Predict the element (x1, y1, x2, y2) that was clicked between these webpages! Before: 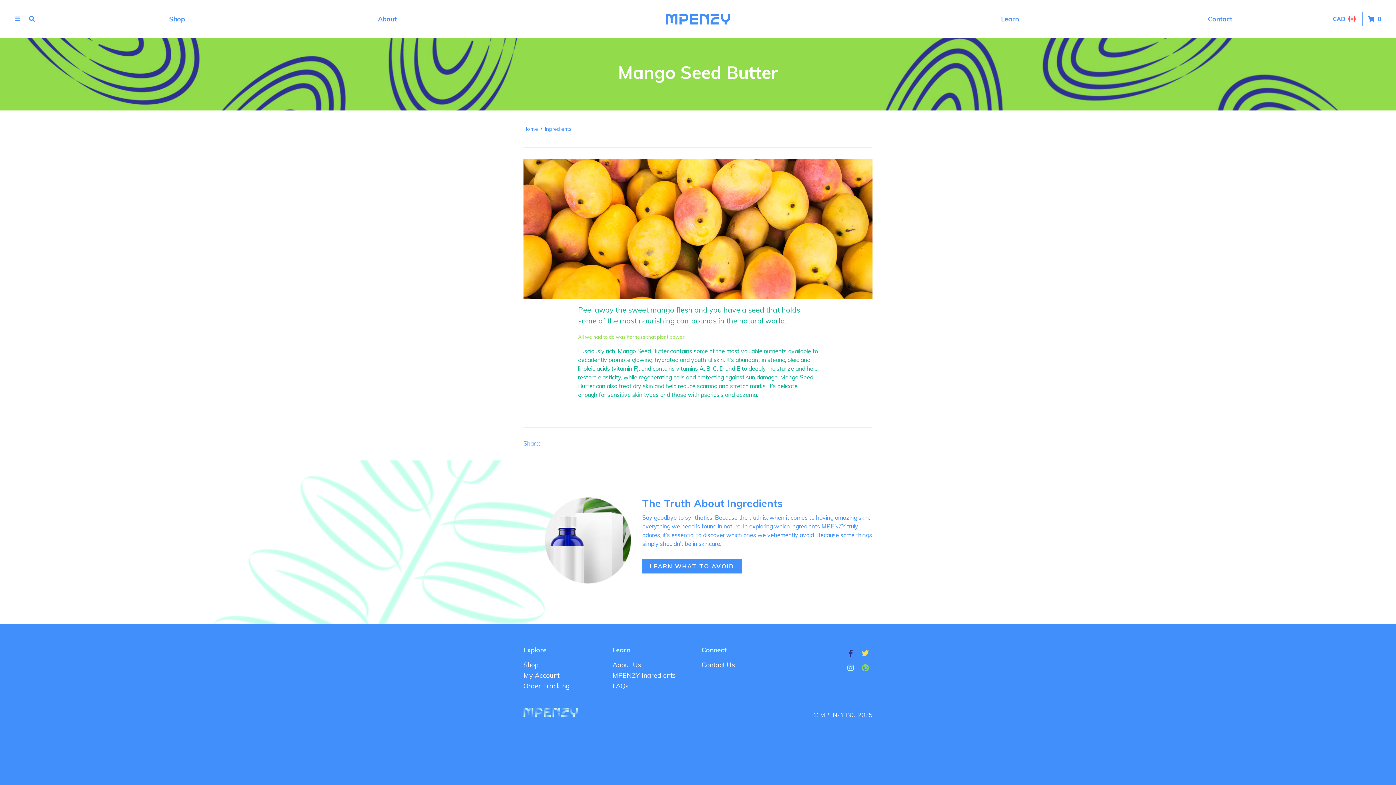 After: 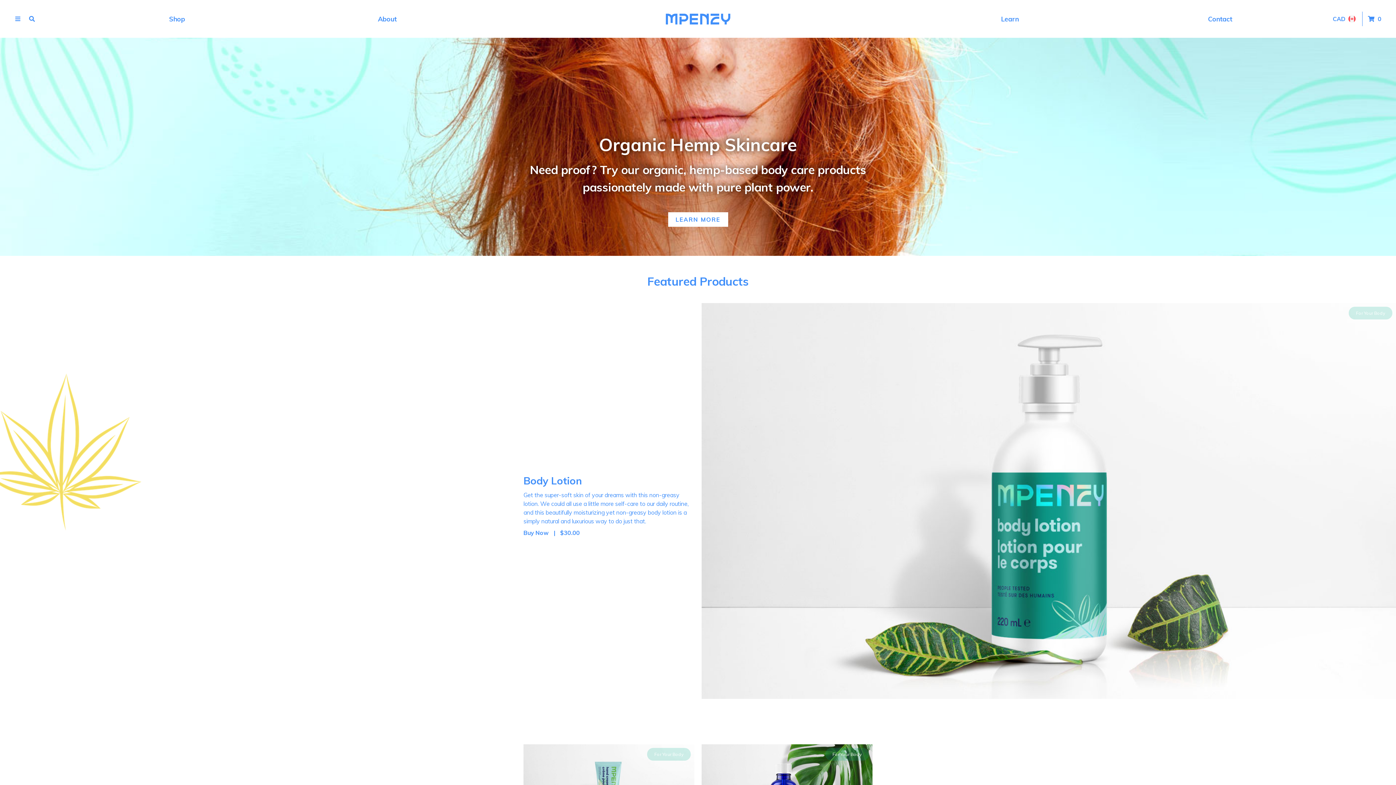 Action: label: Home bbox: (523, 125, 538, 132)